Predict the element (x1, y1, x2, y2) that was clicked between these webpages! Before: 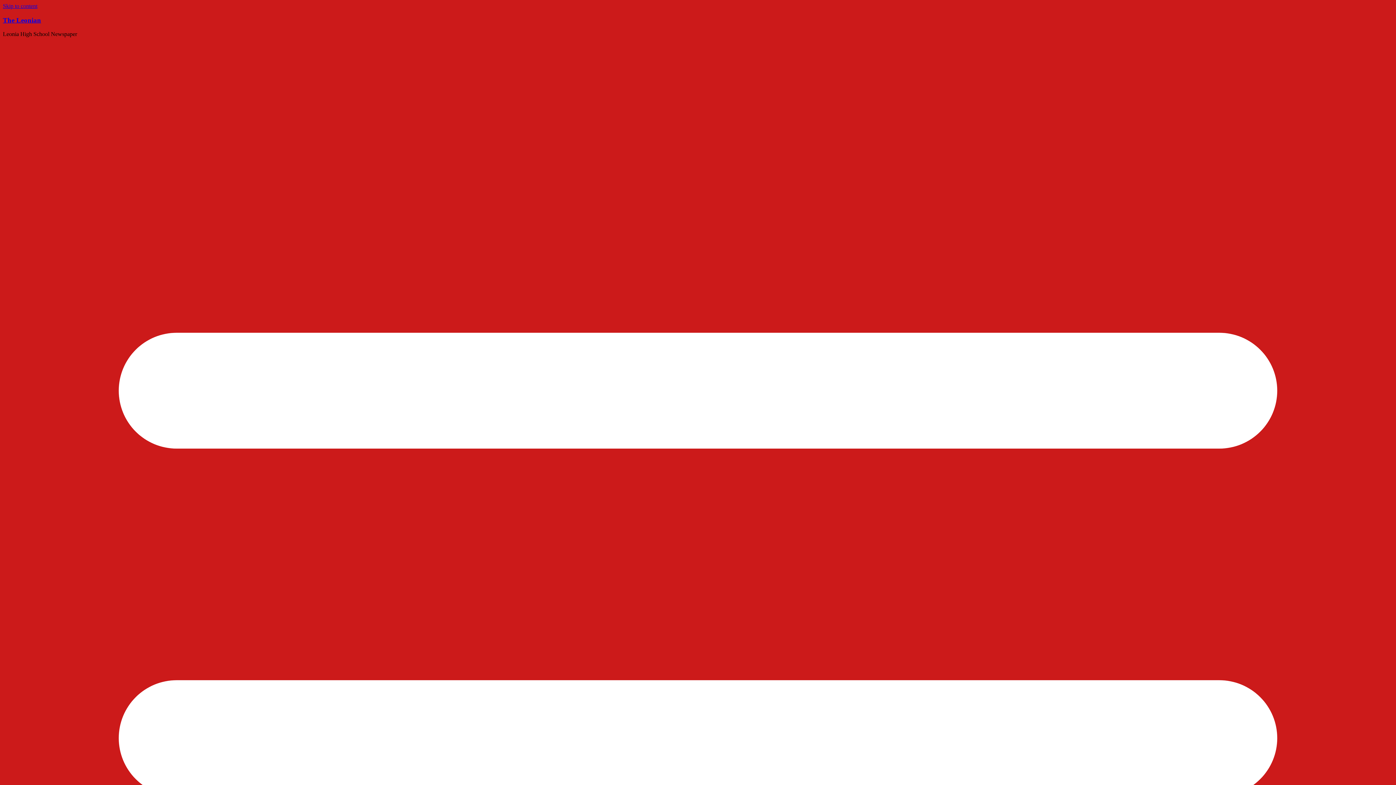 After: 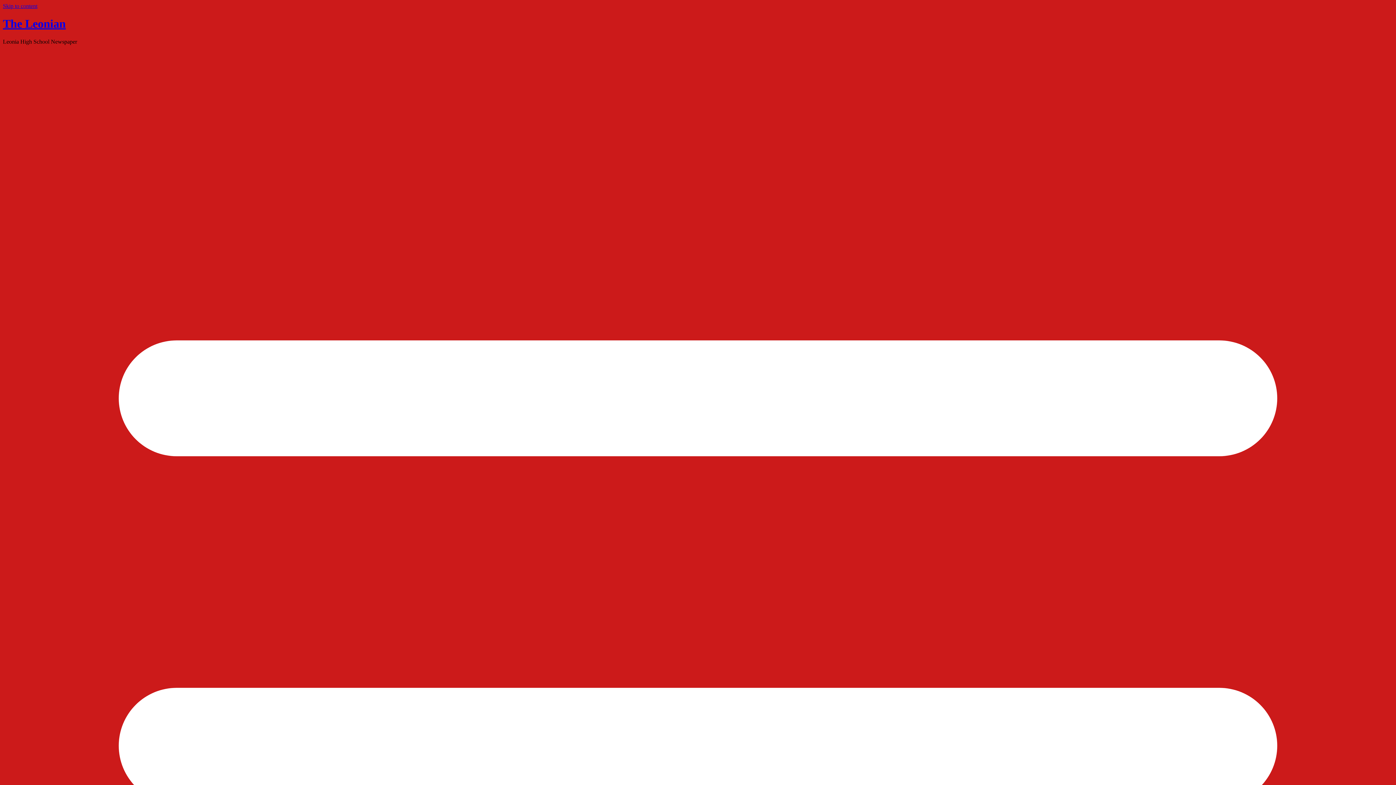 Action: label: The Leonian bbox: (2, 16, 41, 23)